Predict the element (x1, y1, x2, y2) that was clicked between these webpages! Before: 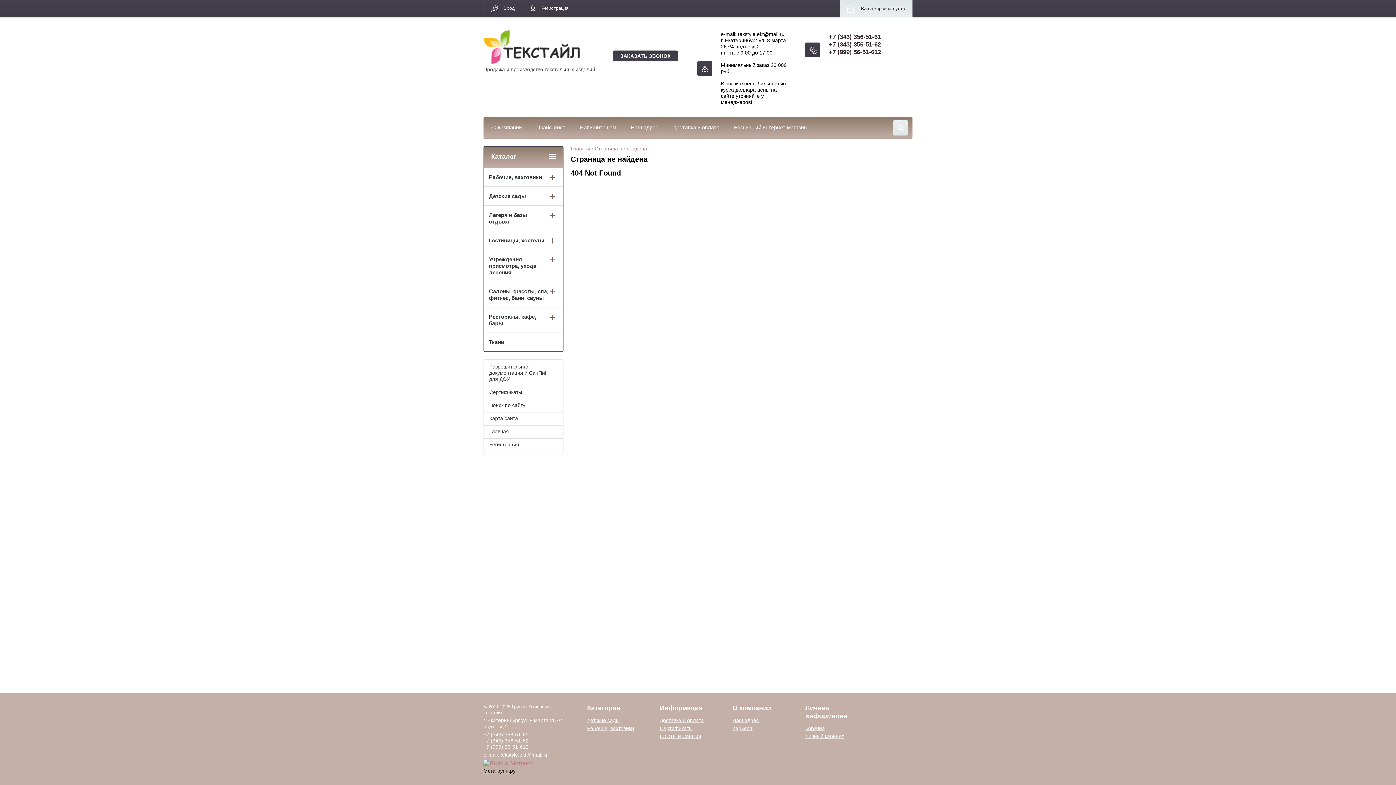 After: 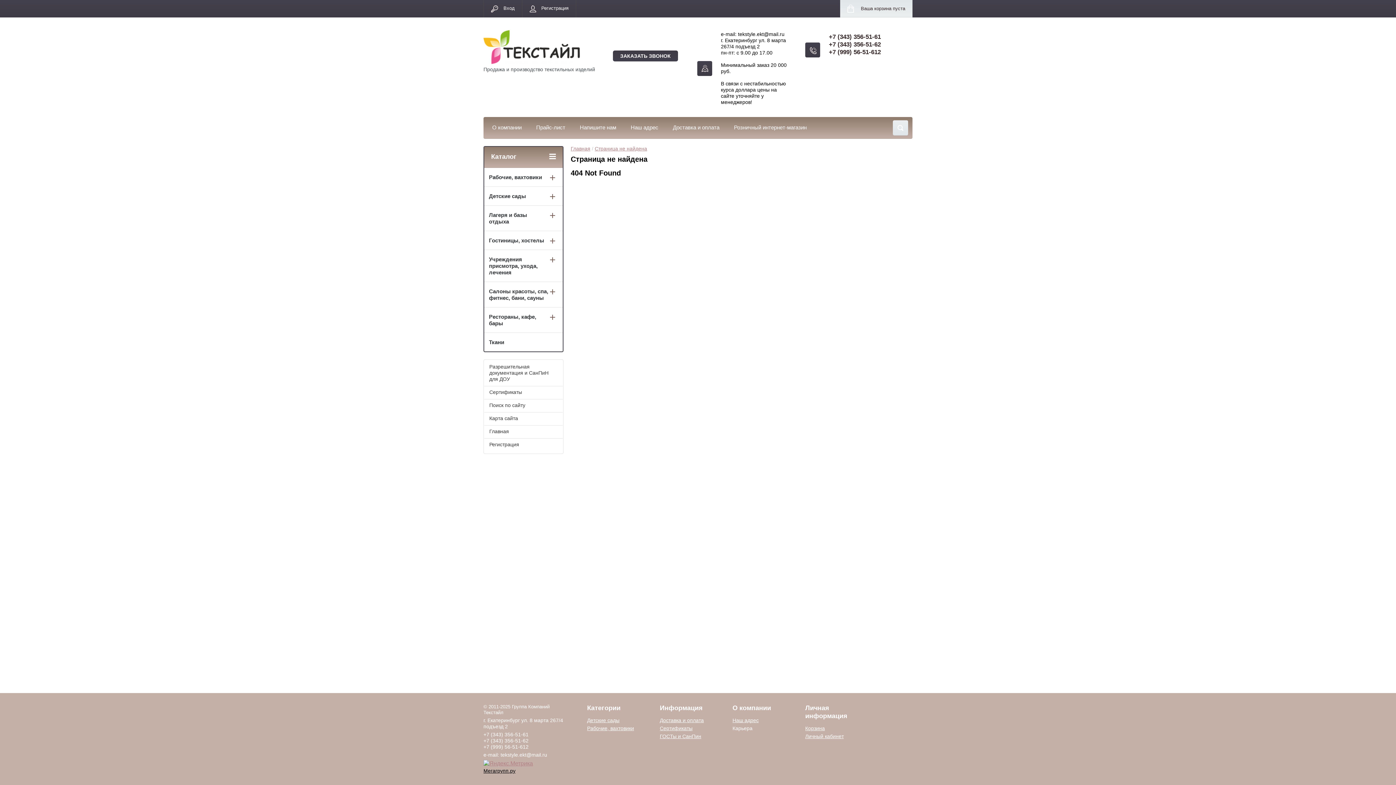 Action: label: Карьера bbox: (732, 725, 798, 732)